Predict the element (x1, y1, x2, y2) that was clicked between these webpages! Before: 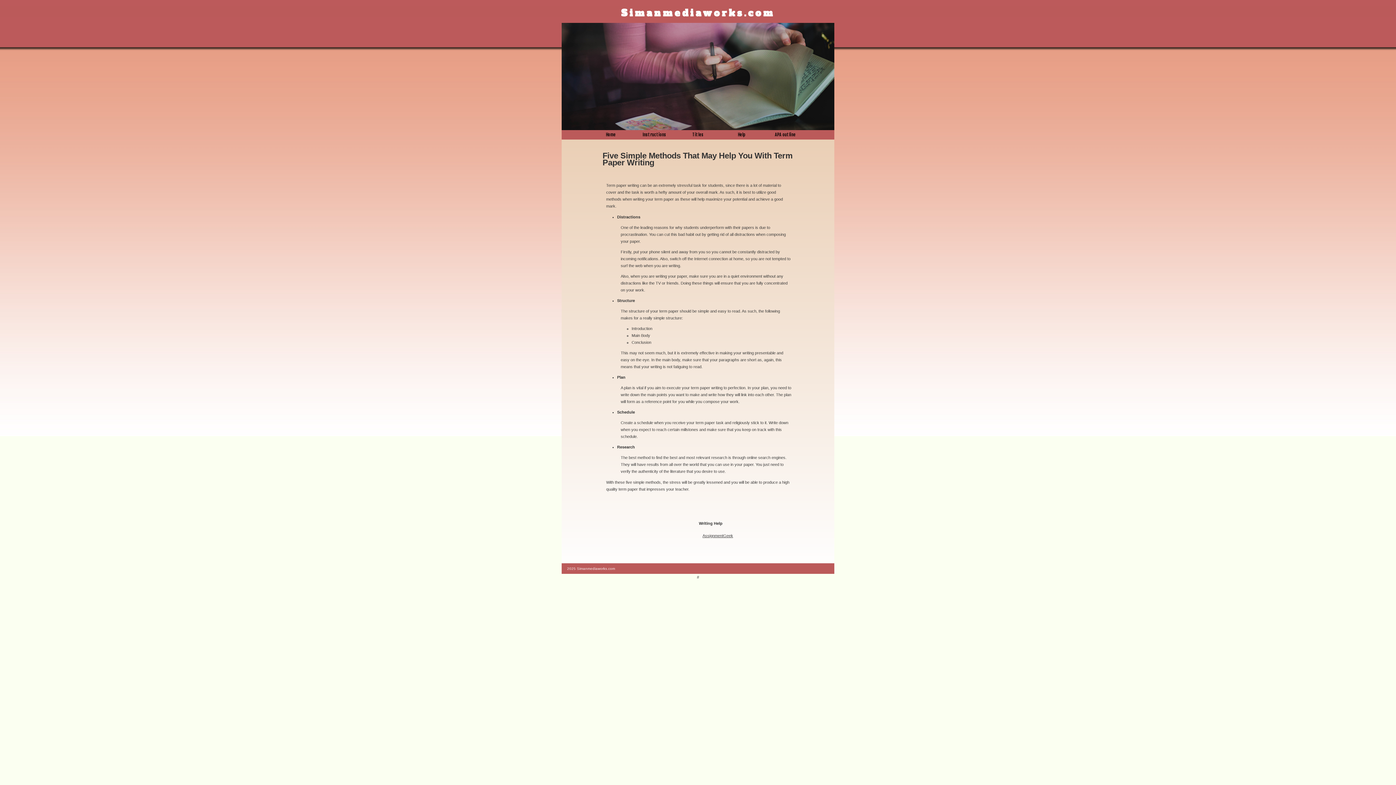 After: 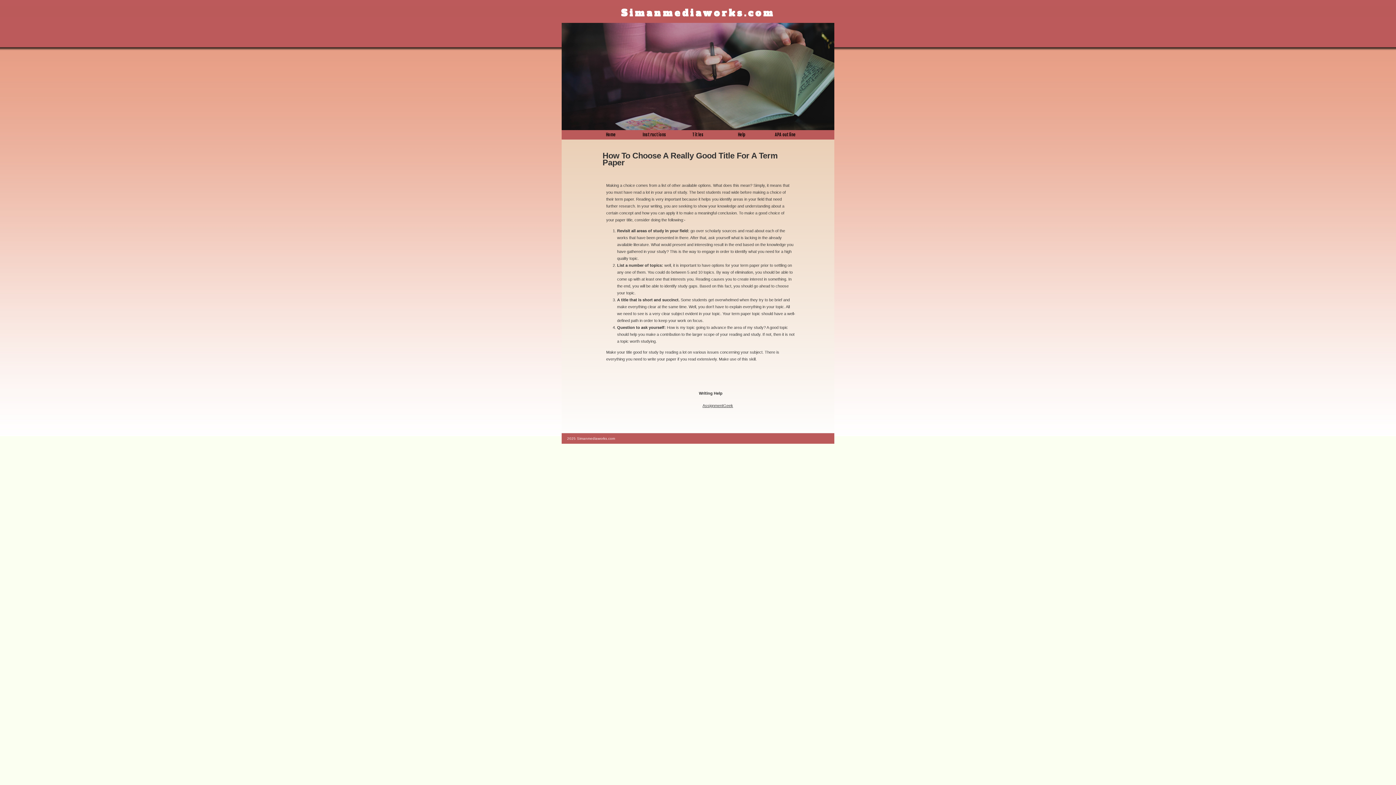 Action: bbox: (676, 130, 720, 139) label: Titles